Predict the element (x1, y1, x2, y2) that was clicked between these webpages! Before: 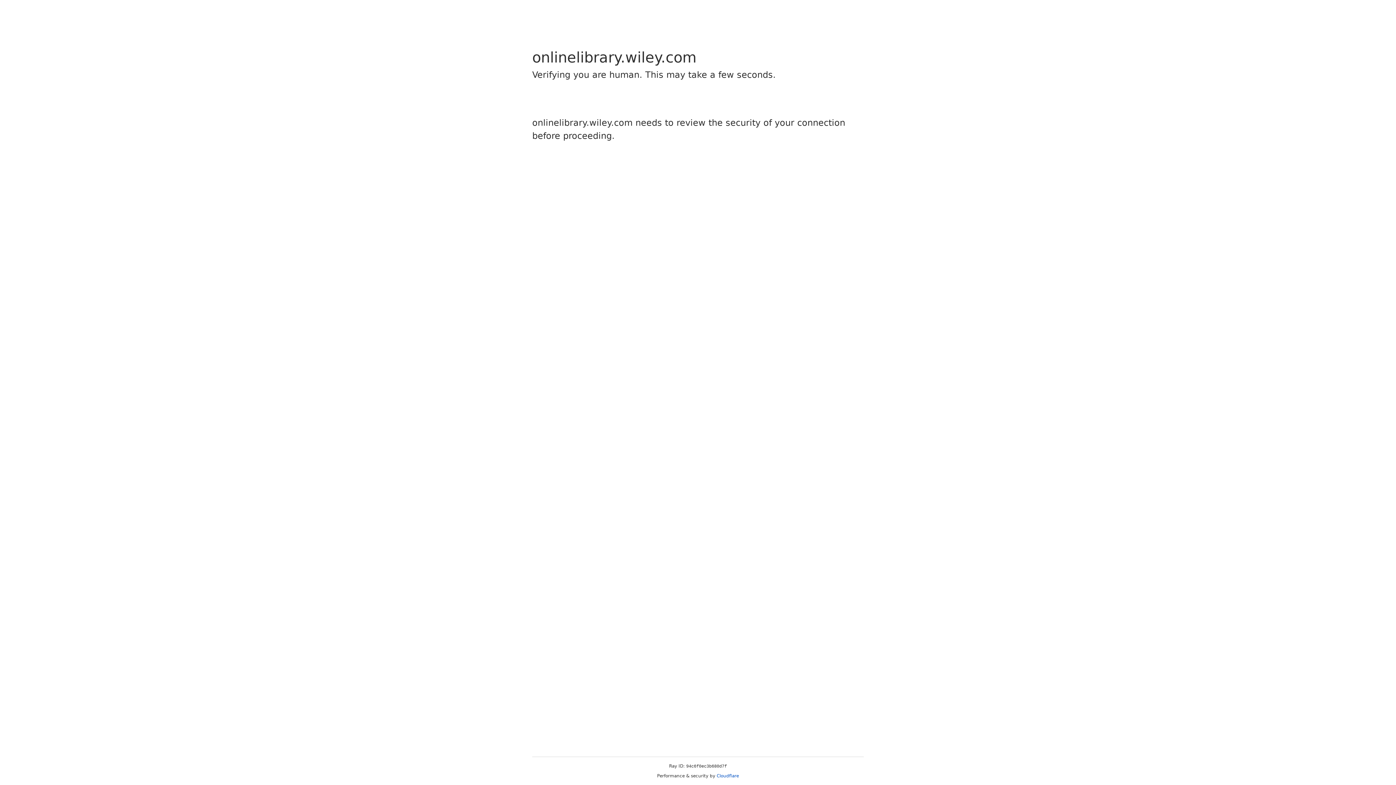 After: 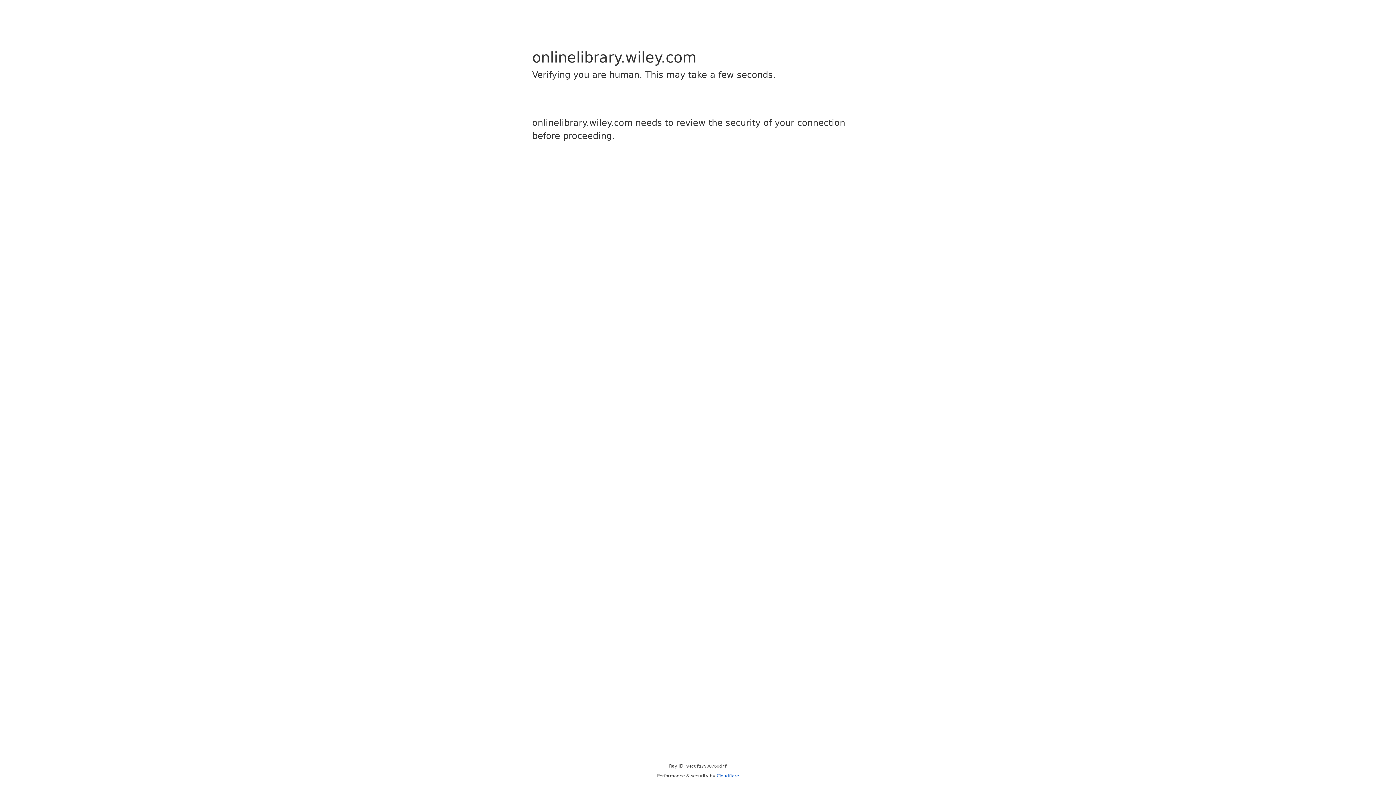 Action: label: Cloudflare bbox: (716, 773, 739, 778)